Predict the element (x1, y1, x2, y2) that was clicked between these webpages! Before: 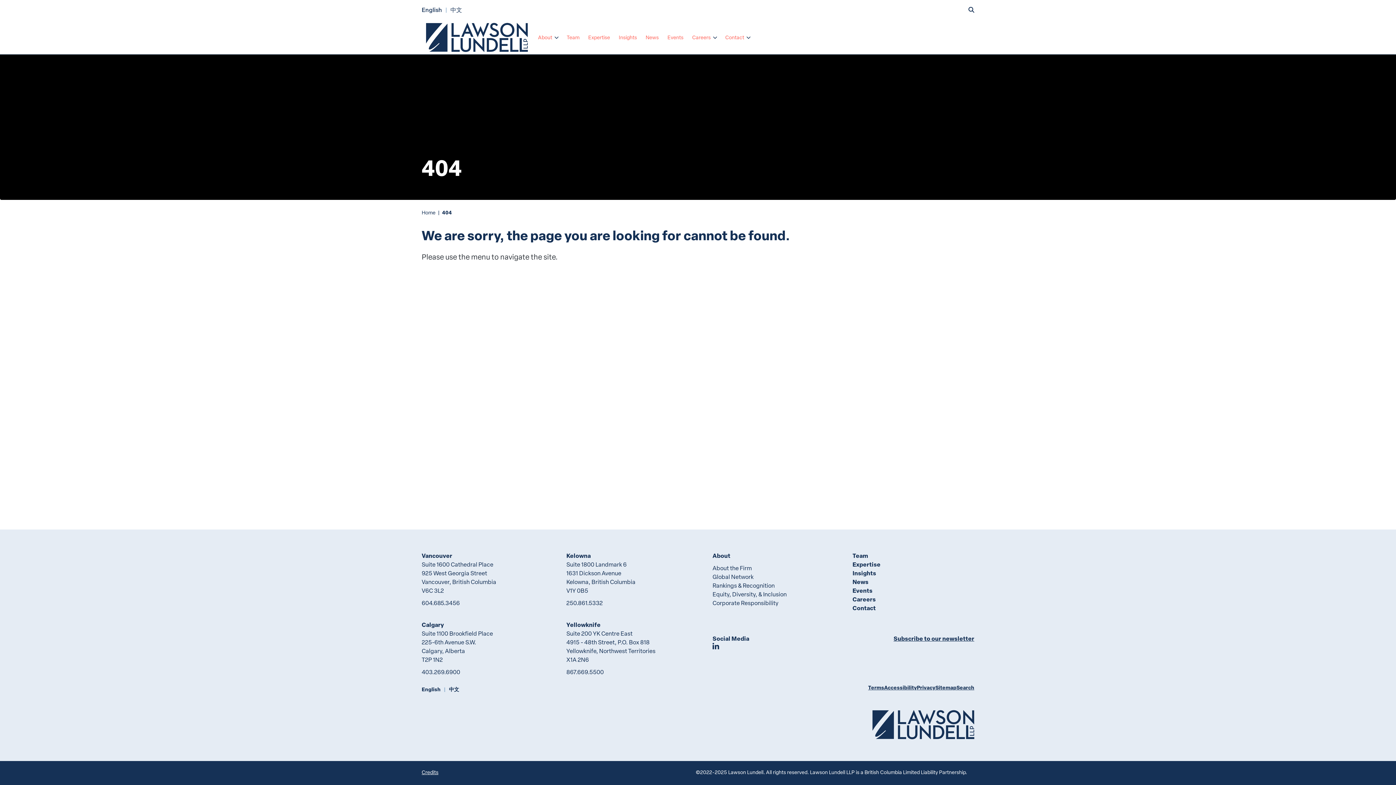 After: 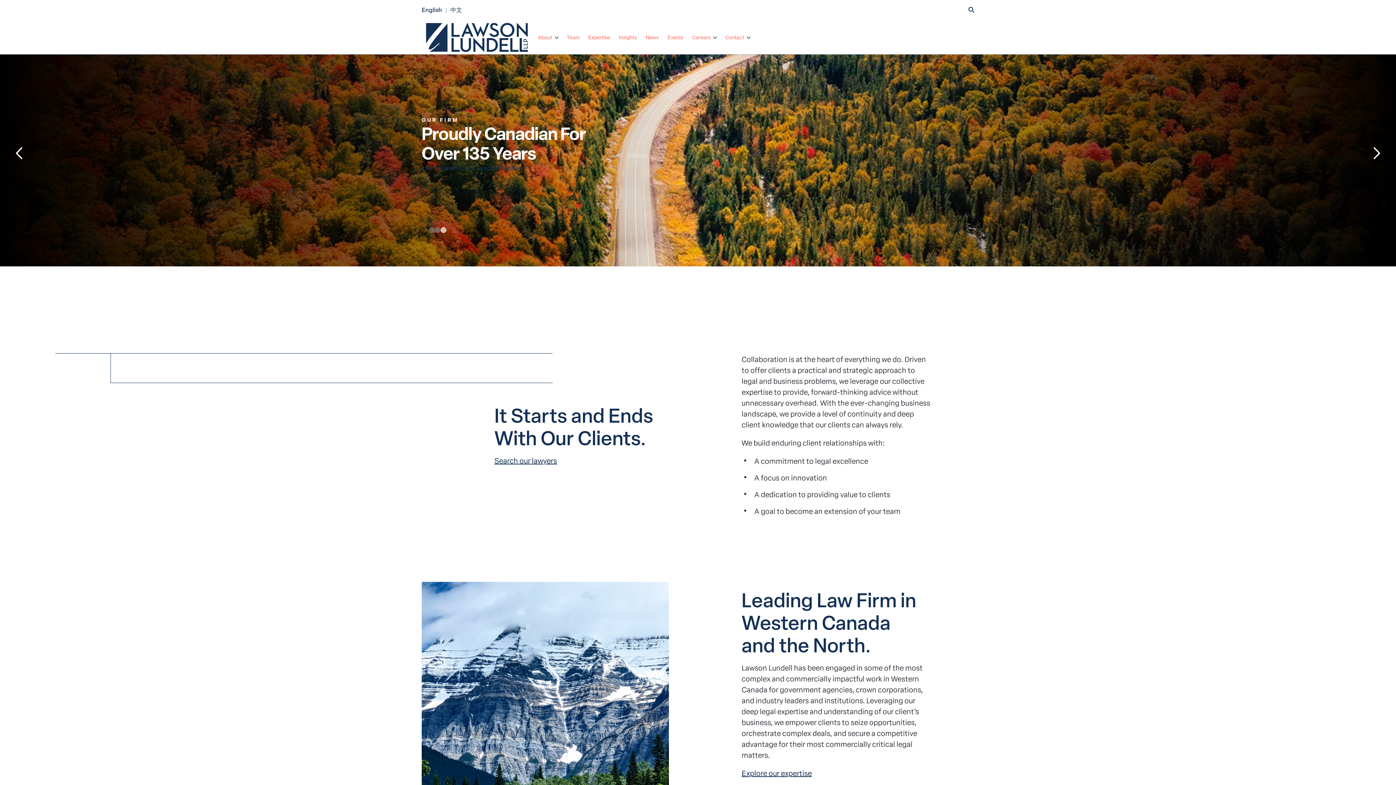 Action: label: English bbox: (421, 685, 446, 693)